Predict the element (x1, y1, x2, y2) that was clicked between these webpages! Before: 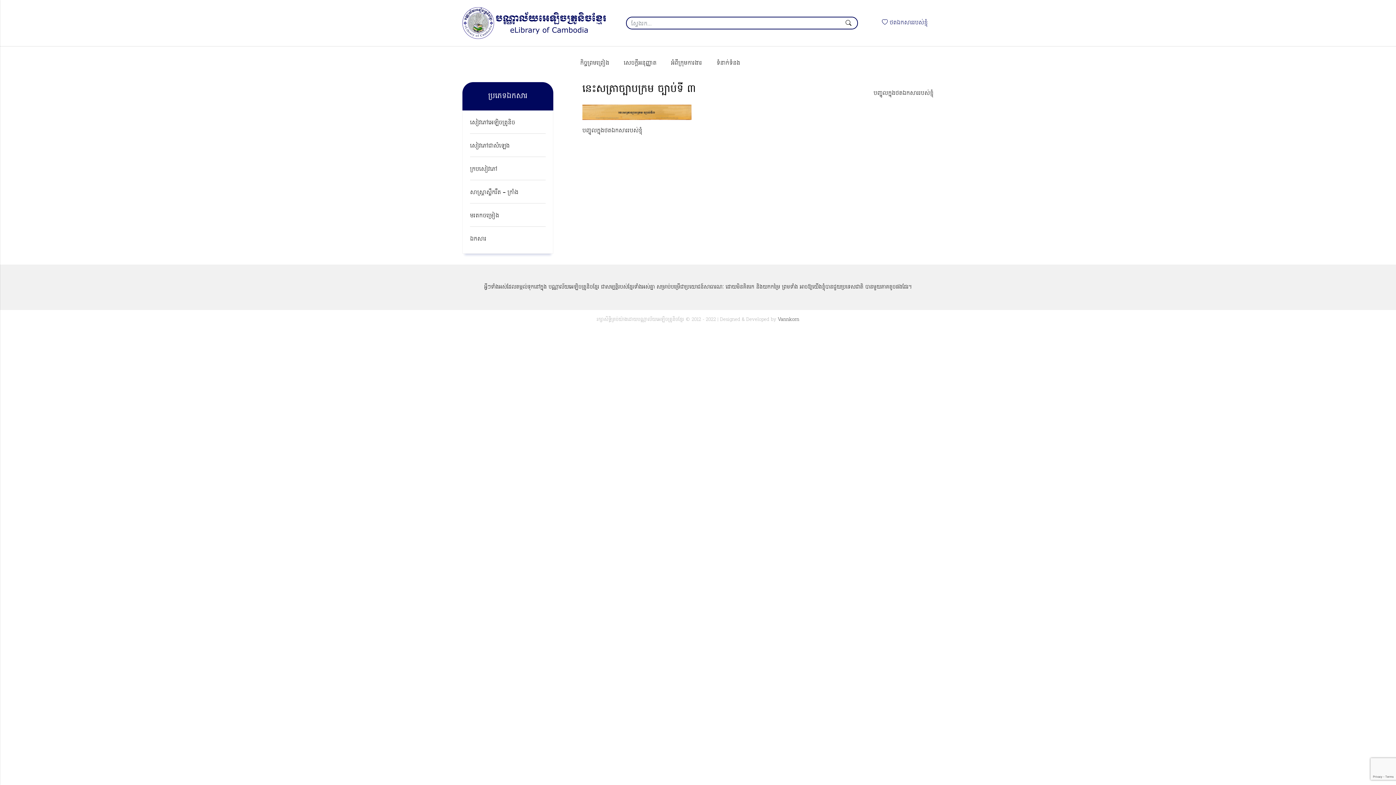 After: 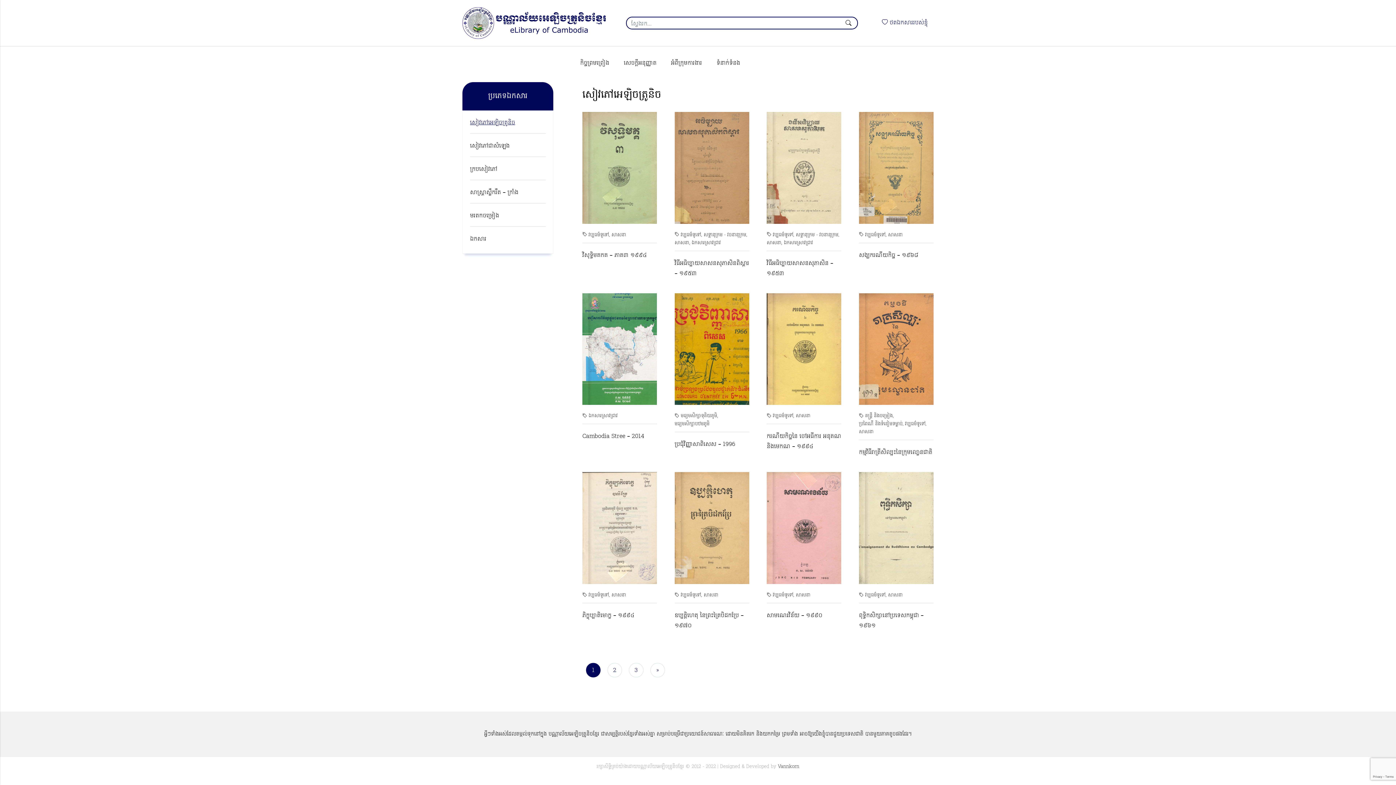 Action: label: សៀវភៅអេឡិចត្រូនិច bbox: (470, 117, 545, 133)